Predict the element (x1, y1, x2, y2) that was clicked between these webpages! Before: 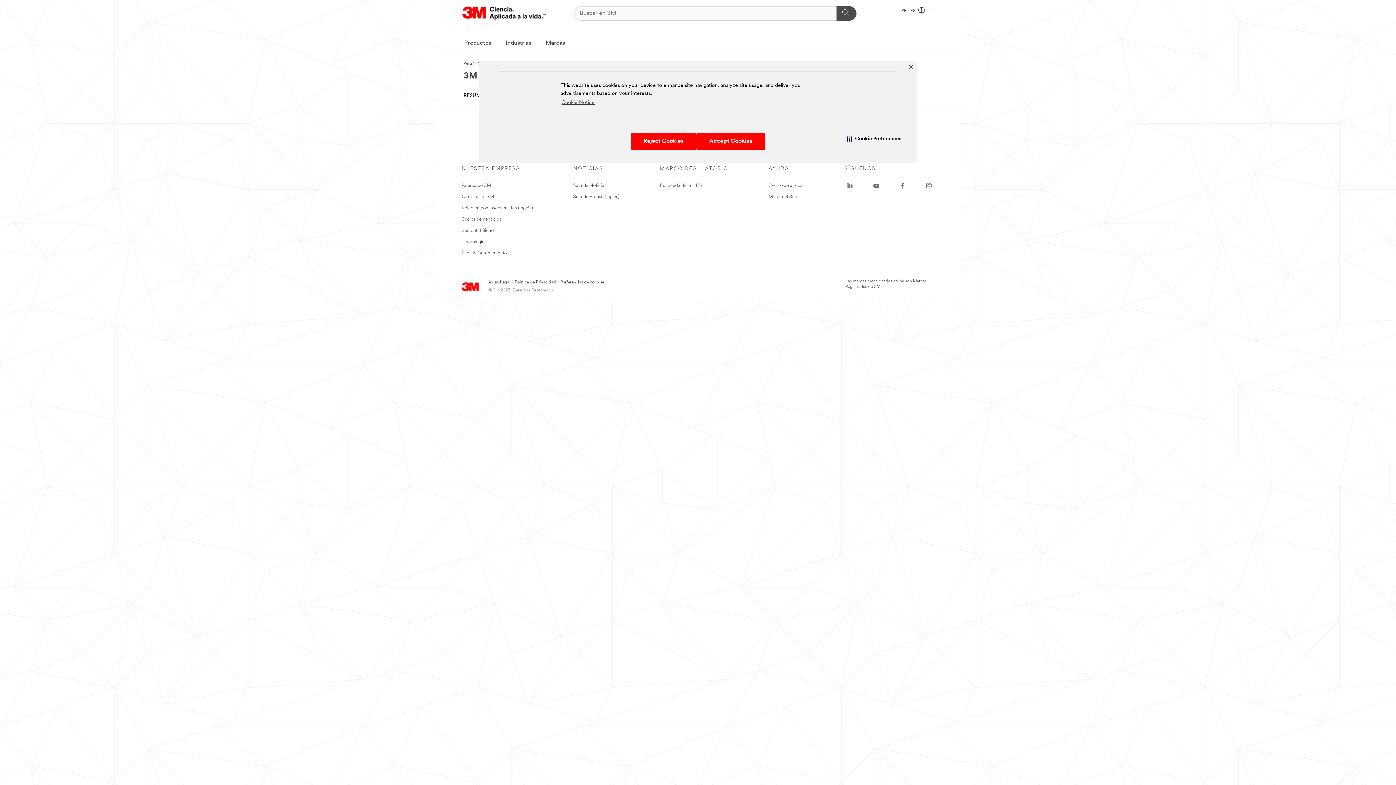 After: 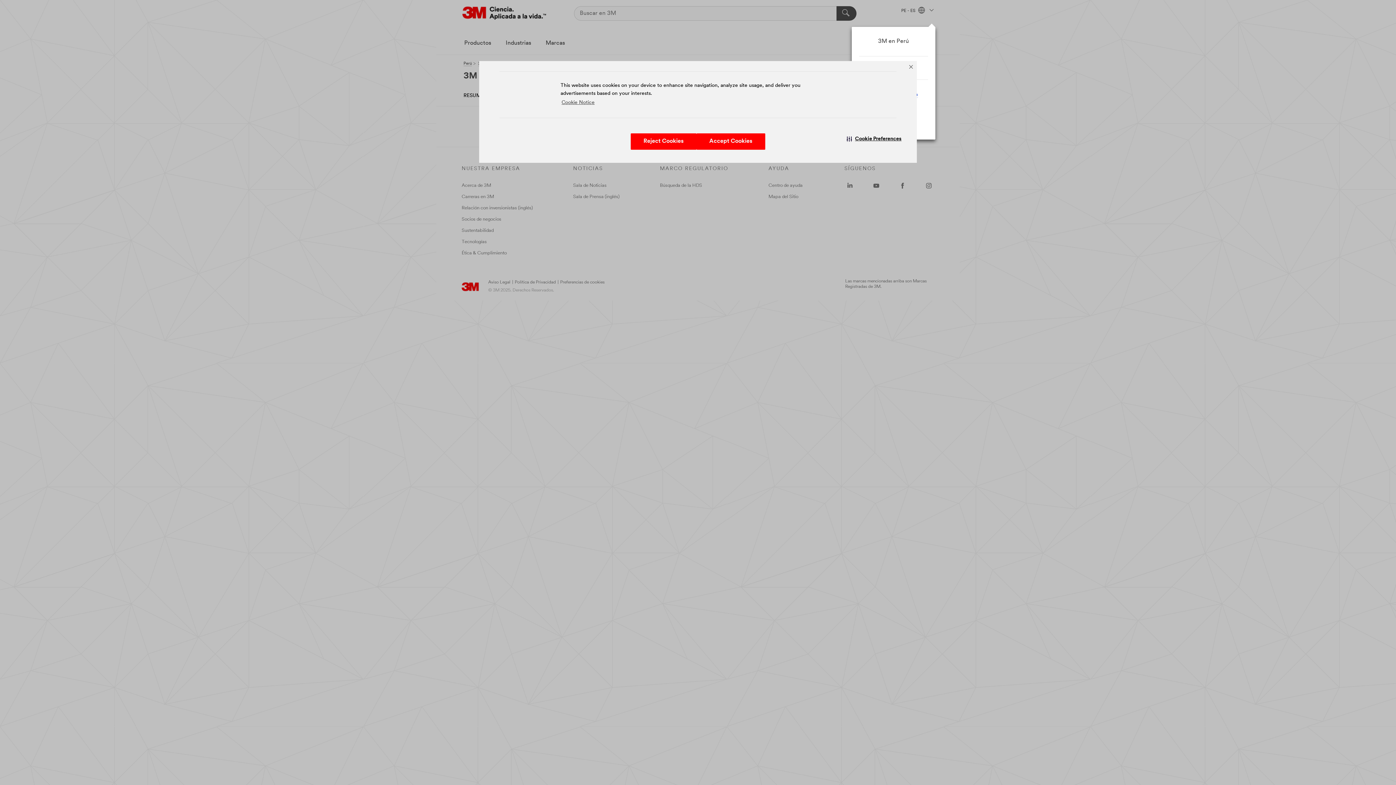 Action: label: PE - ES   bbox: (901, 8, 933, 13)